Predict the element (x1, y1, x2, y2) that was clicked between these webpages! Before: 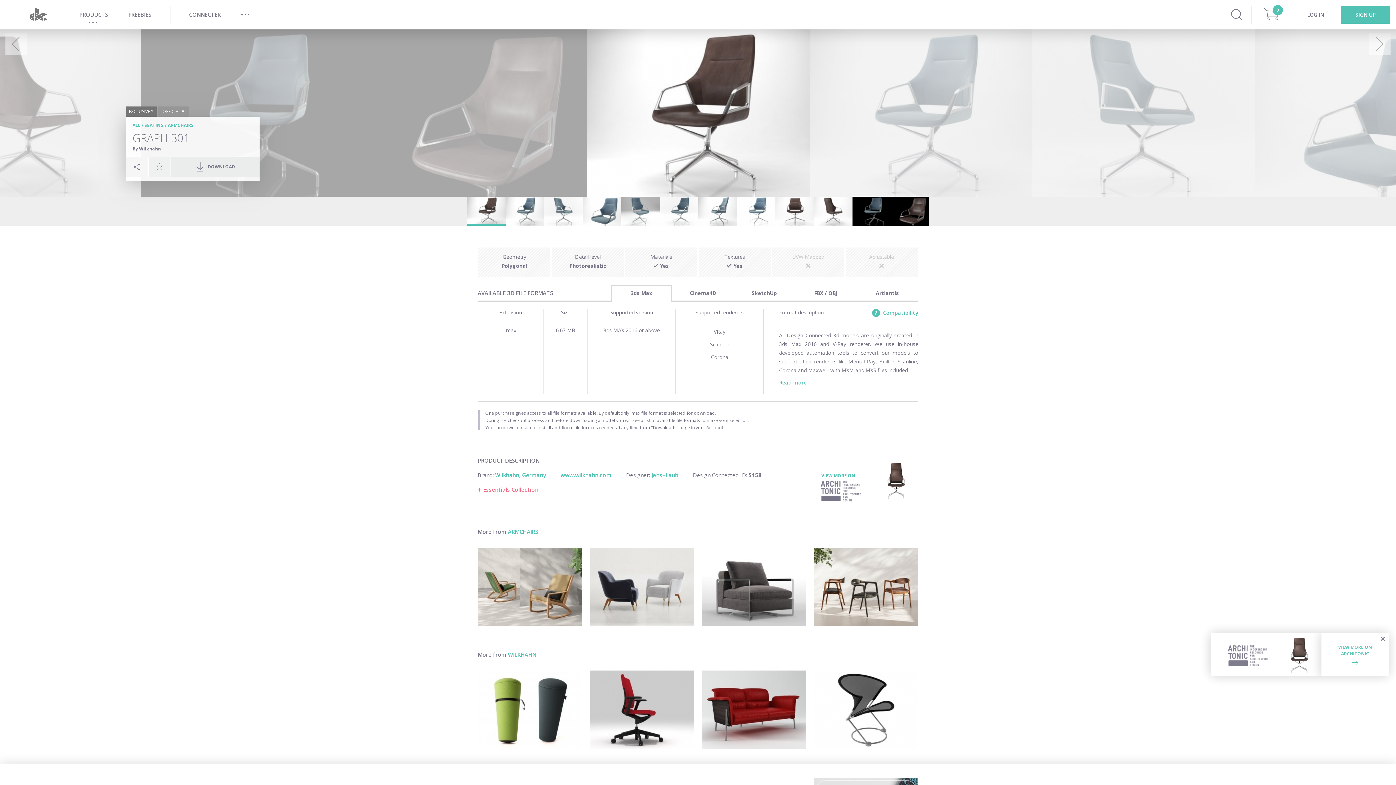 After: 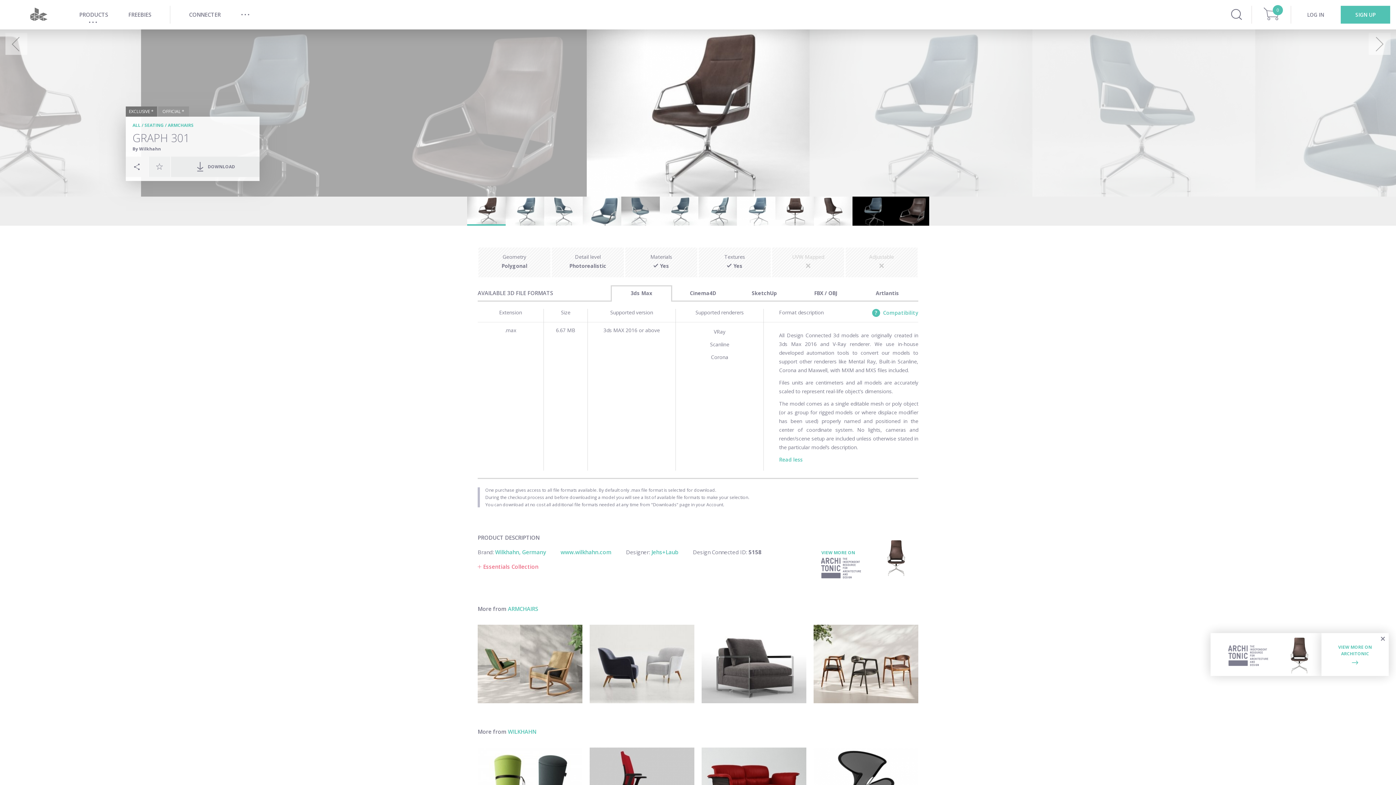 Action: label: Read more bbox: (779, 379, 806, 386)